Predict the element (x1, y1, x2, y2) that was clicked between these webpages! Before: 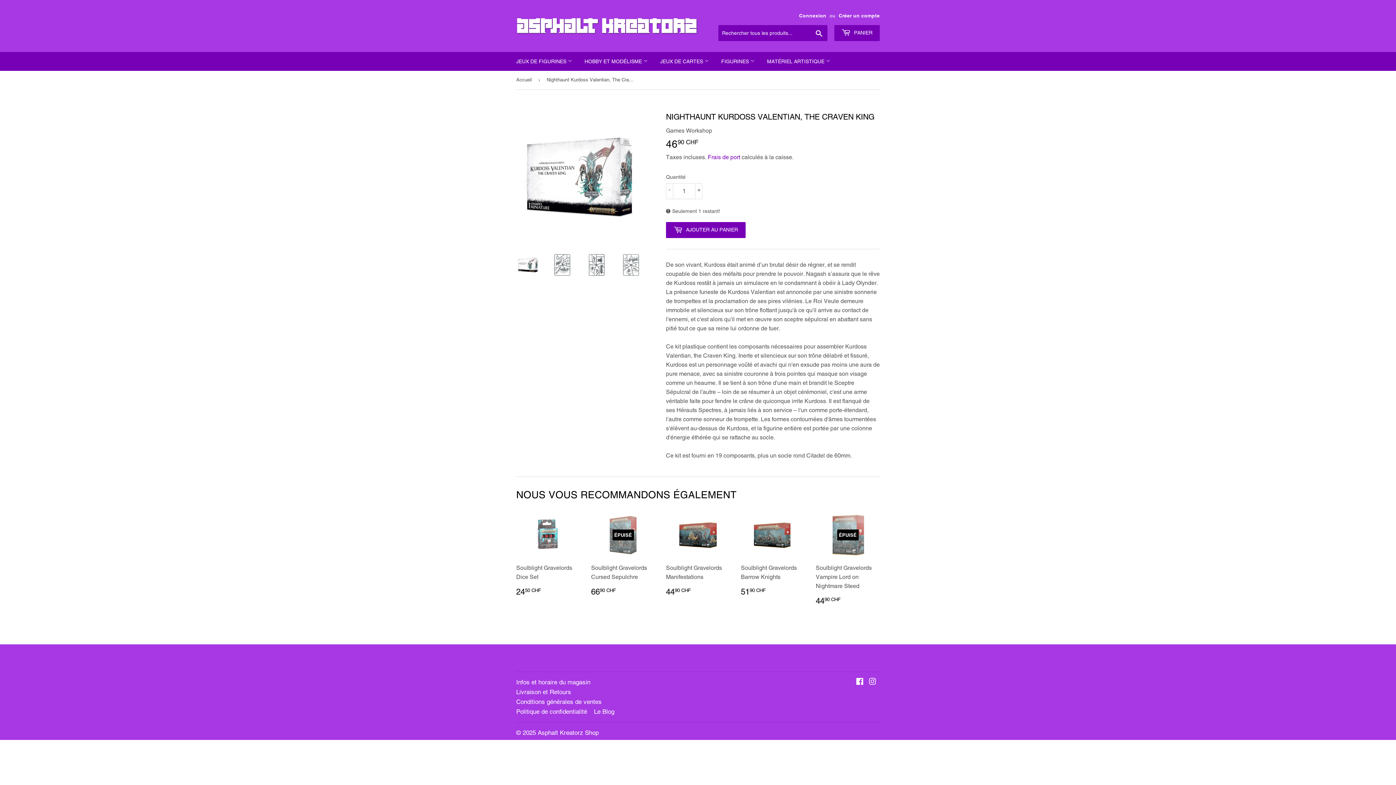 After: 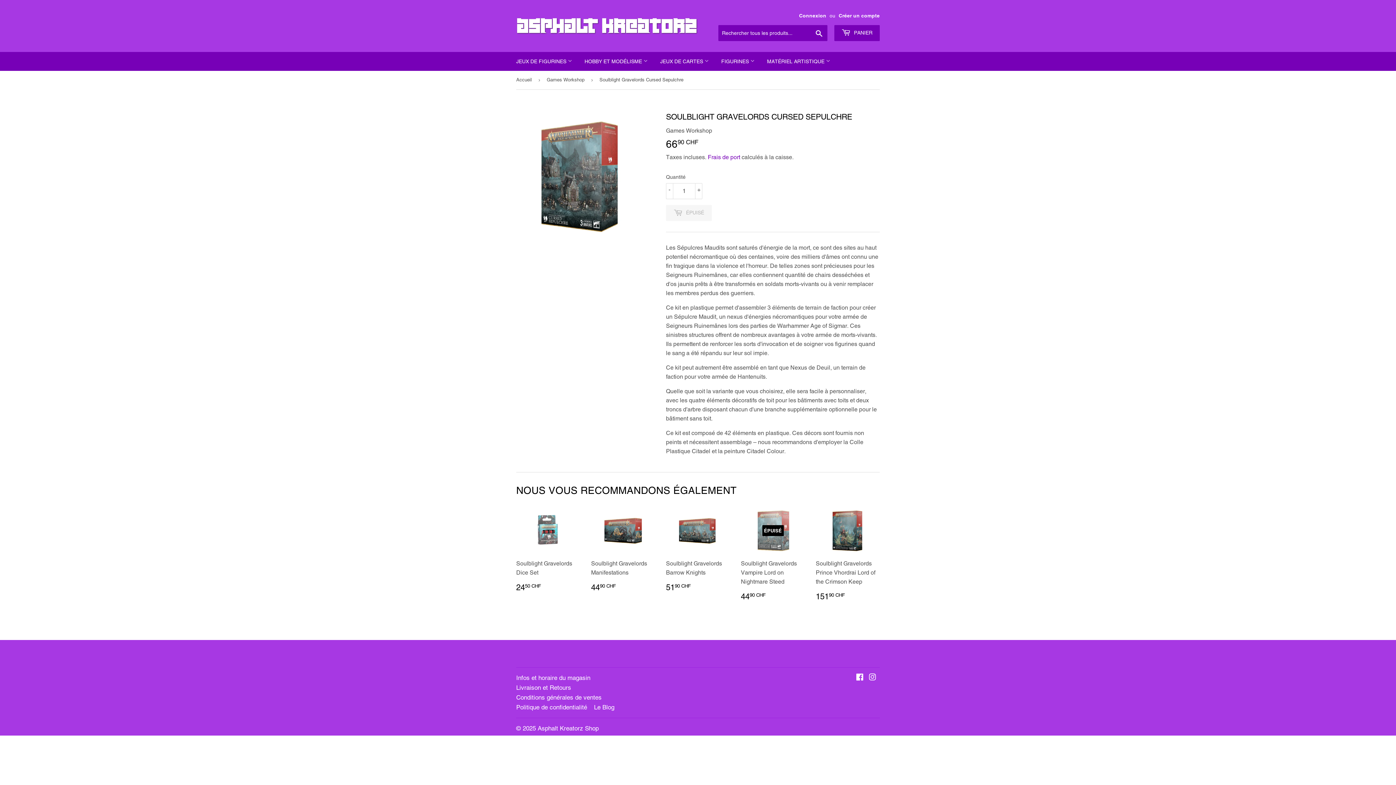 Action: bbox: (591, 512, 655, 602) label: ÉPUISÉ

Soulblight Gravelords Cursed Sepulchre

PRIX RÉGULIER
6690 CHF
66.90 CHF